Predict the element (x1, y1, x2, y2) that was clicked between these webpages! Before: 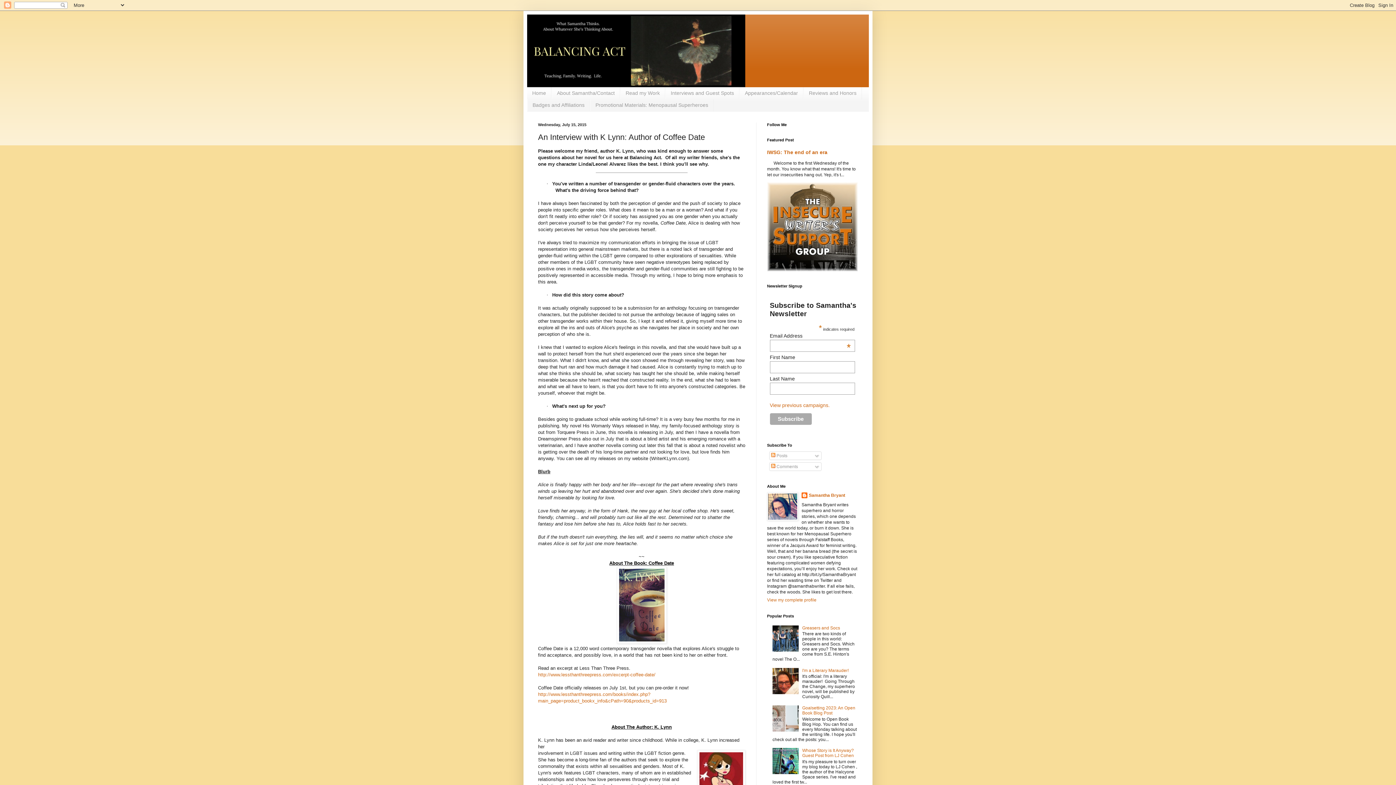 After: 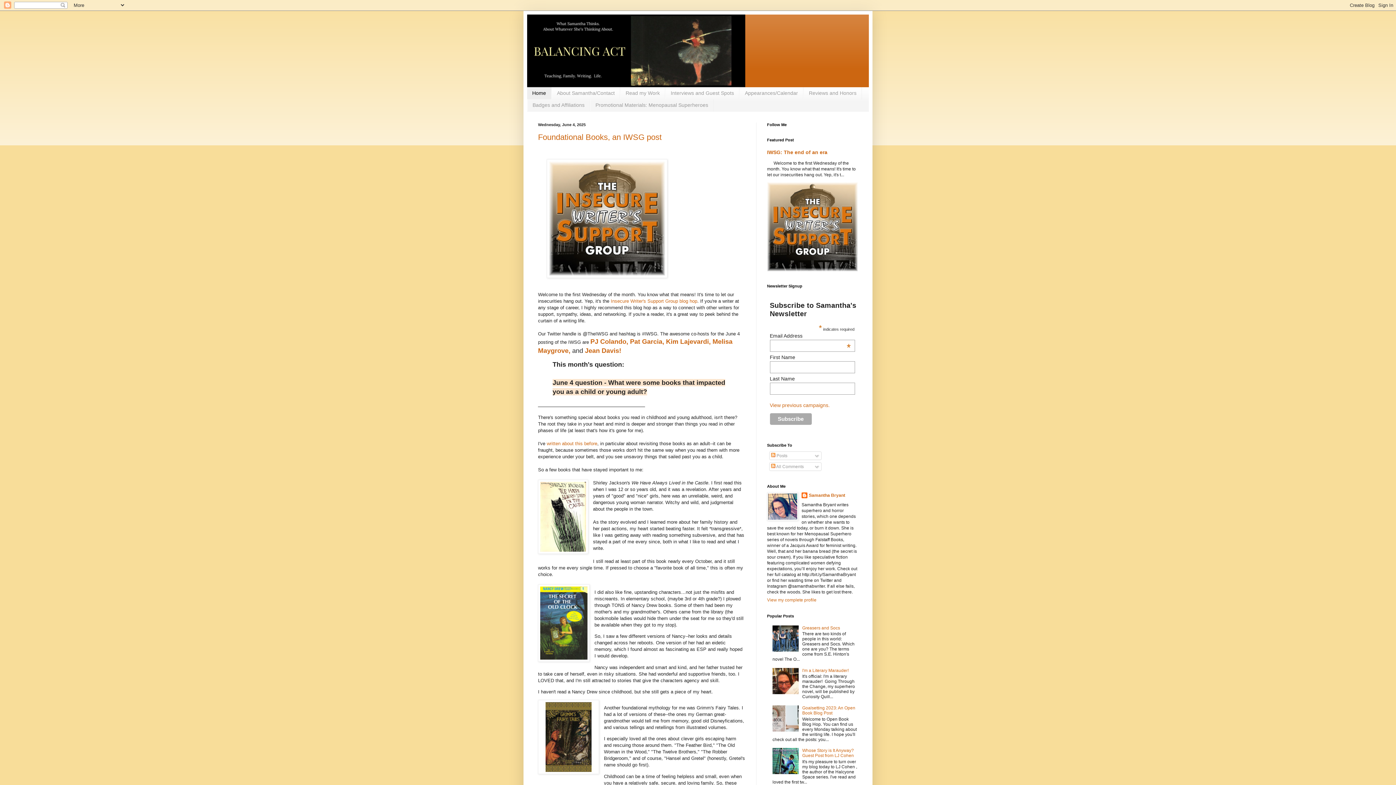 Action: bbox: (527, 14, 869, 87)